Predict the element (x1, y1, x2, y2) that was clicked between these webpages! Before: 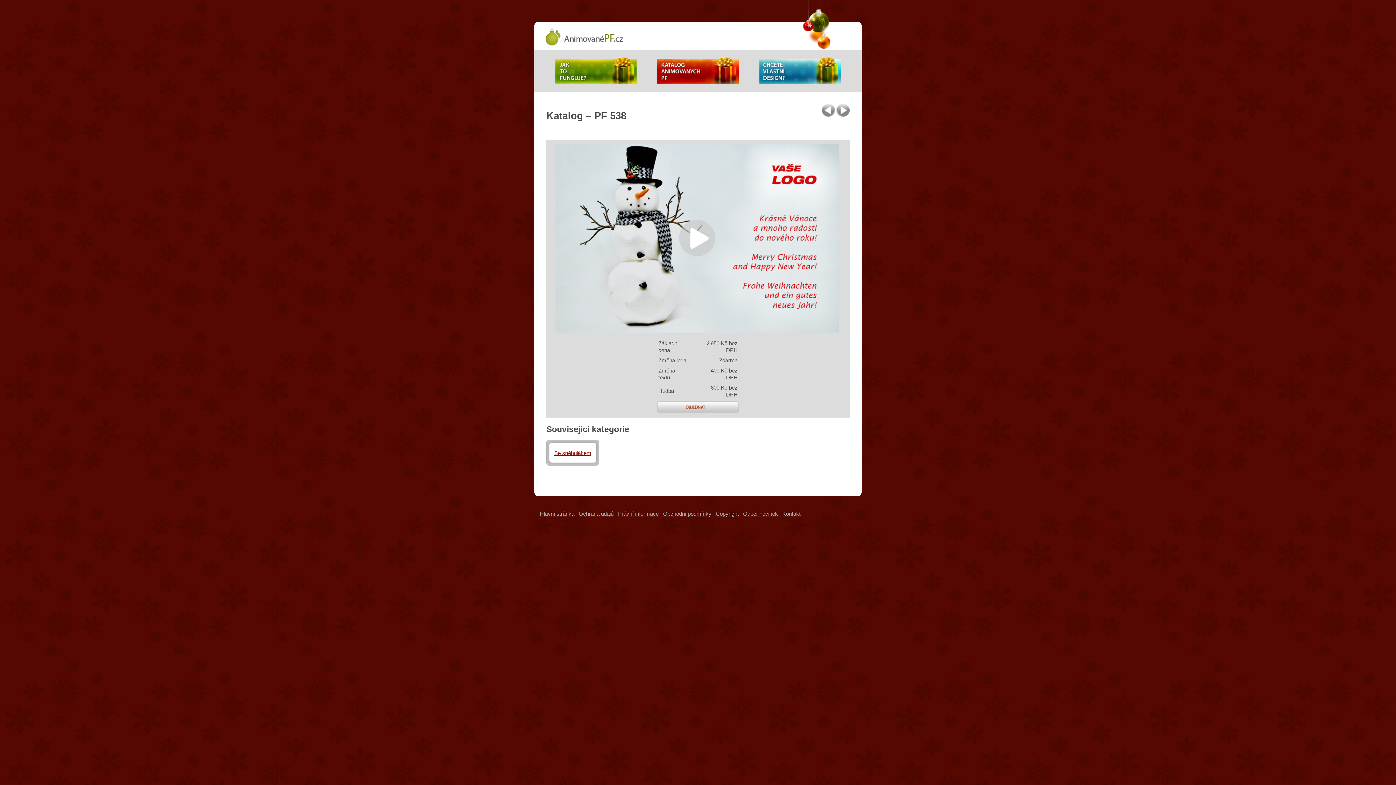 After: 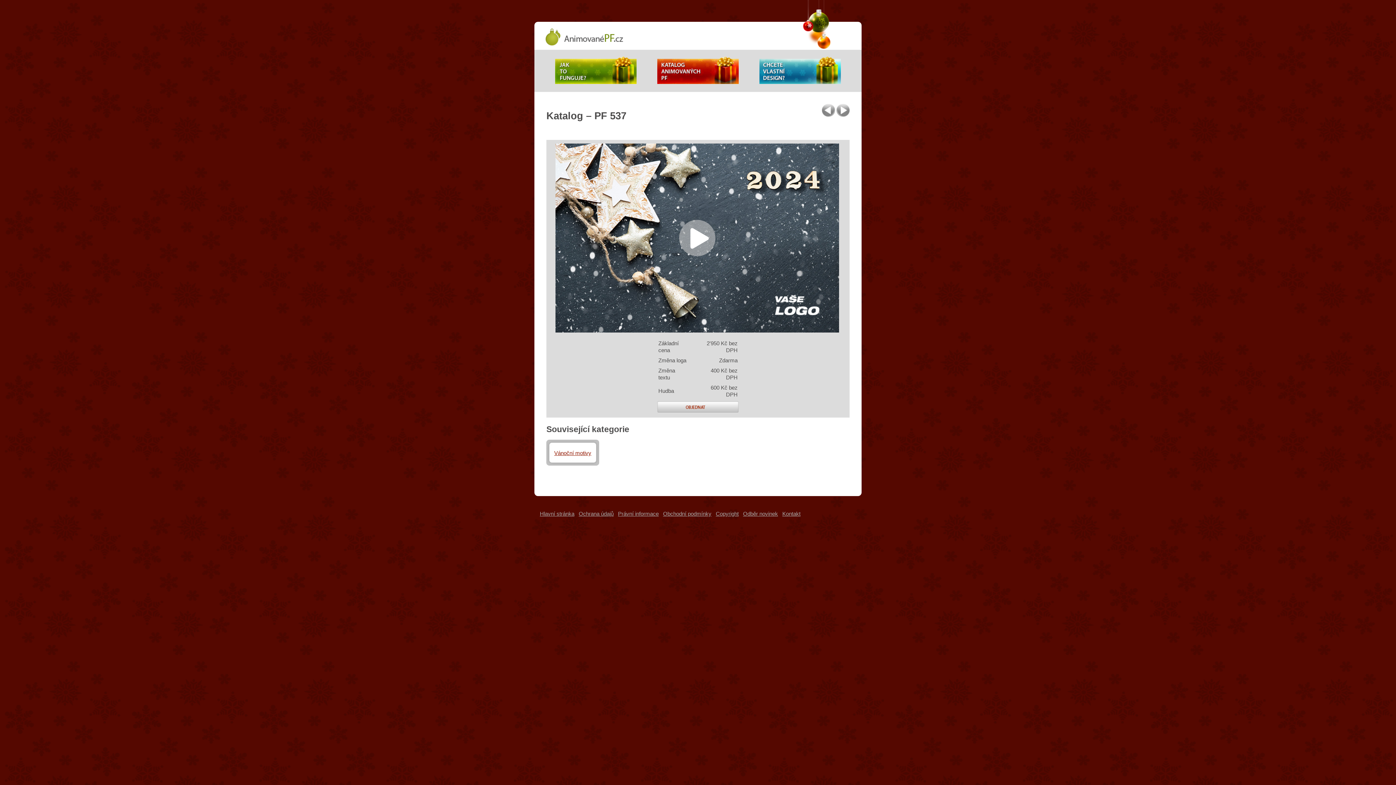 Action: bbox: (822, 111, 835, 117)